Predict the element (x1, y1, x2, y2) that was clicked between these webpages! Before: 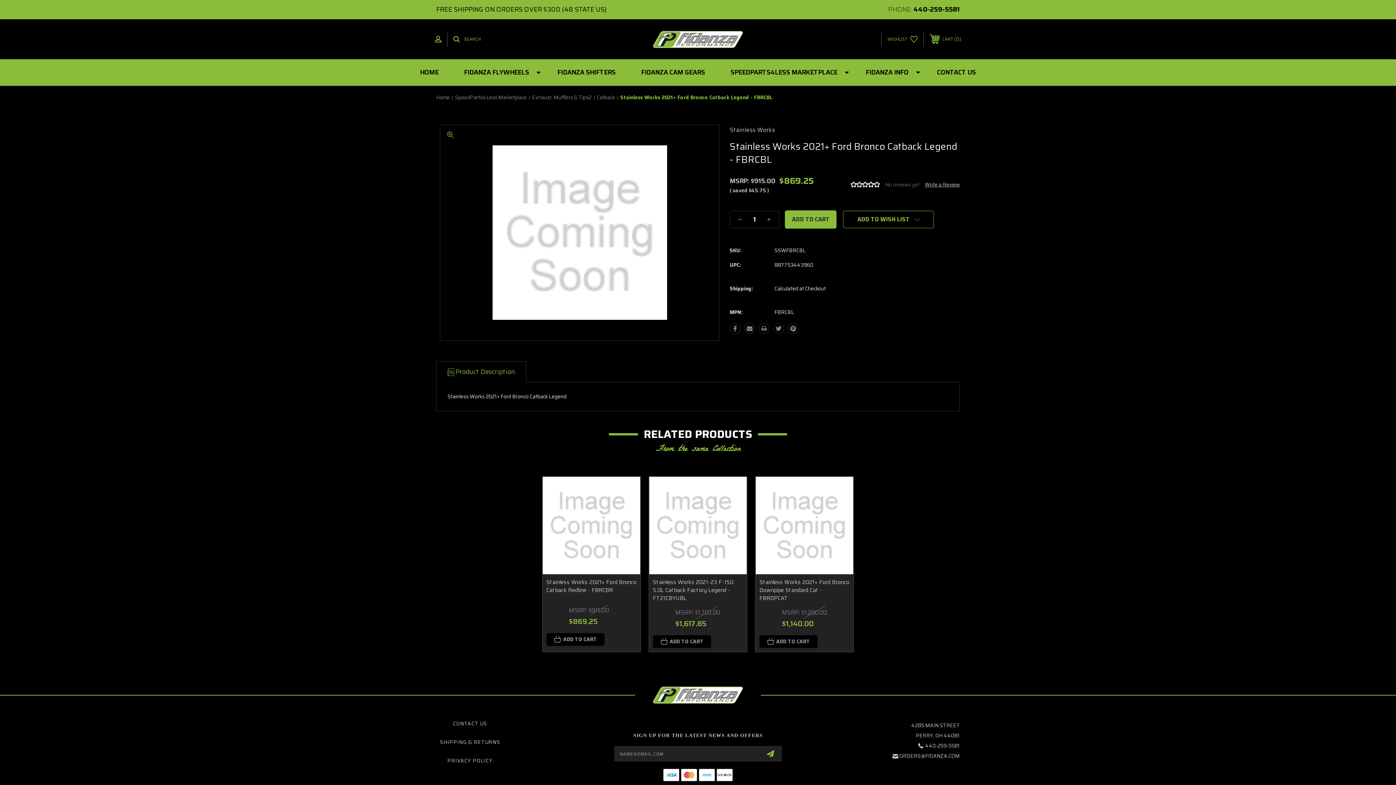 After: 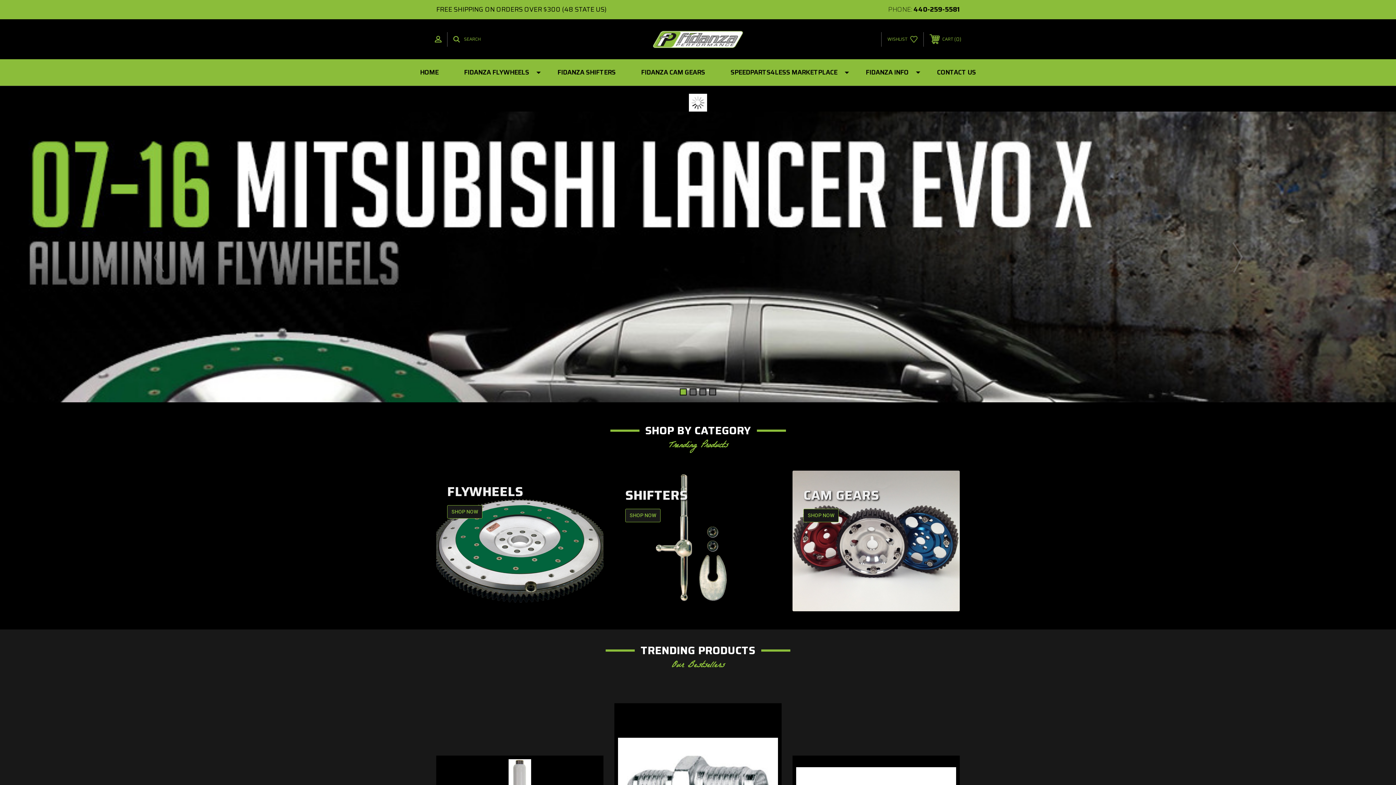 Action: bbox: (619, 19, 776, 59)